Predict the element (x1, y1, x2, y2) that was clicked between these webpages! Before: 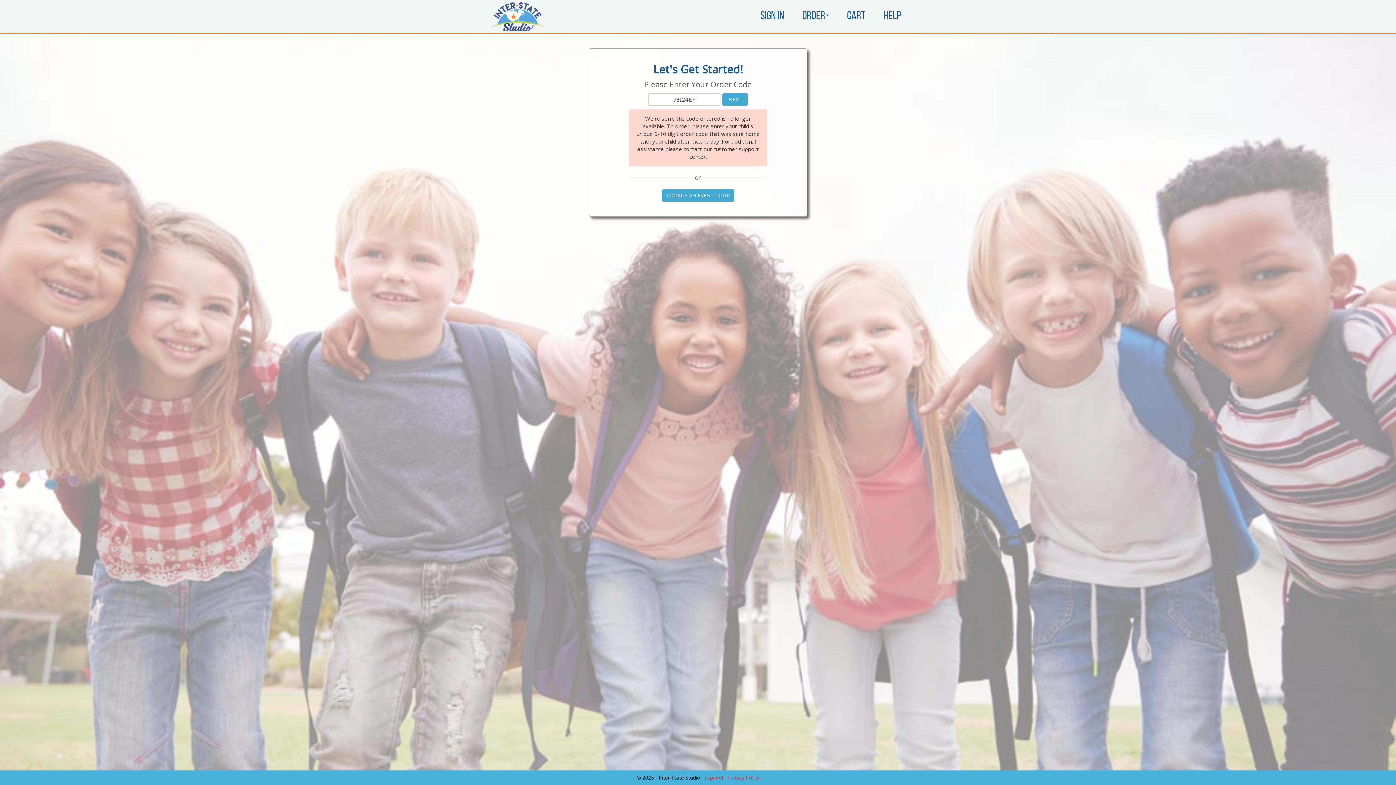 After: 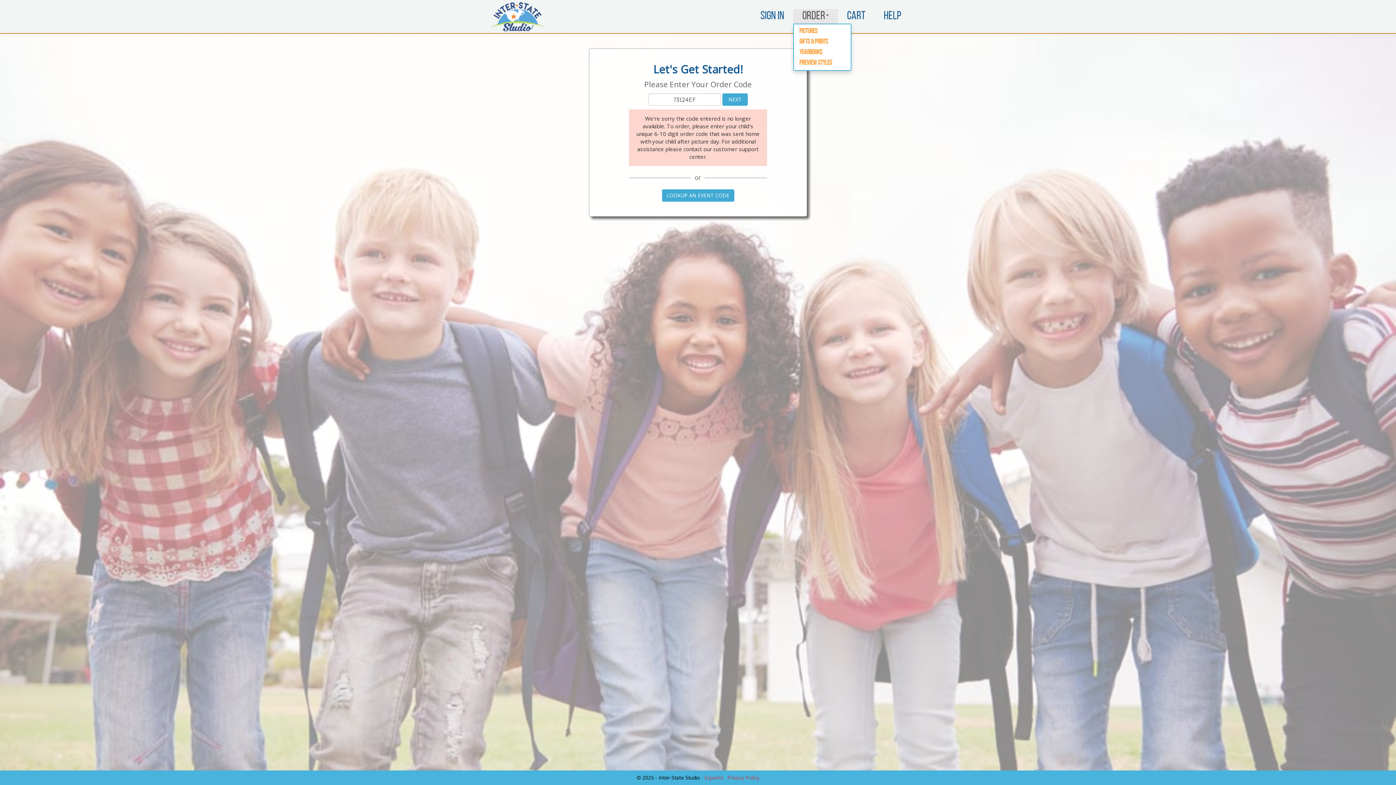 Action: label: Order bbox: (793, 9, 838, 23)